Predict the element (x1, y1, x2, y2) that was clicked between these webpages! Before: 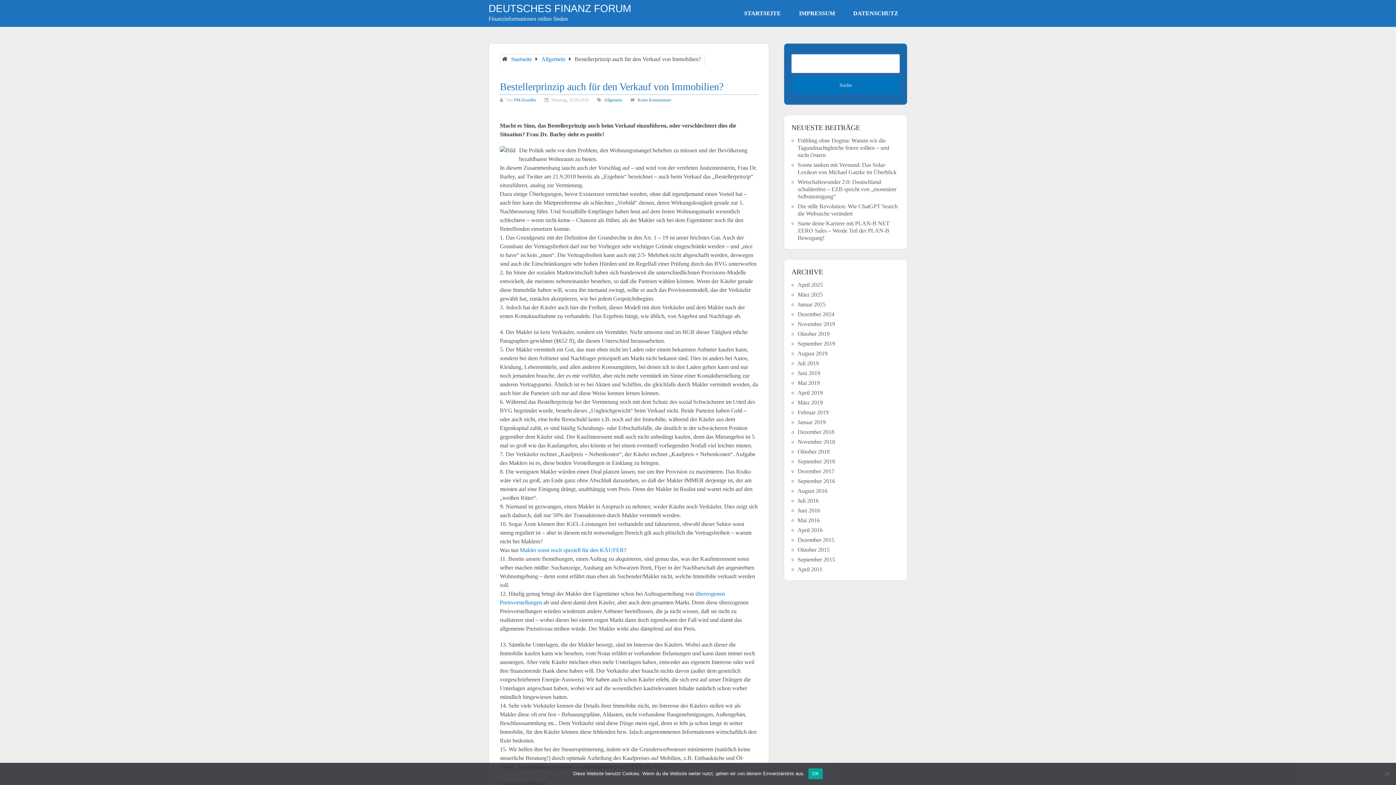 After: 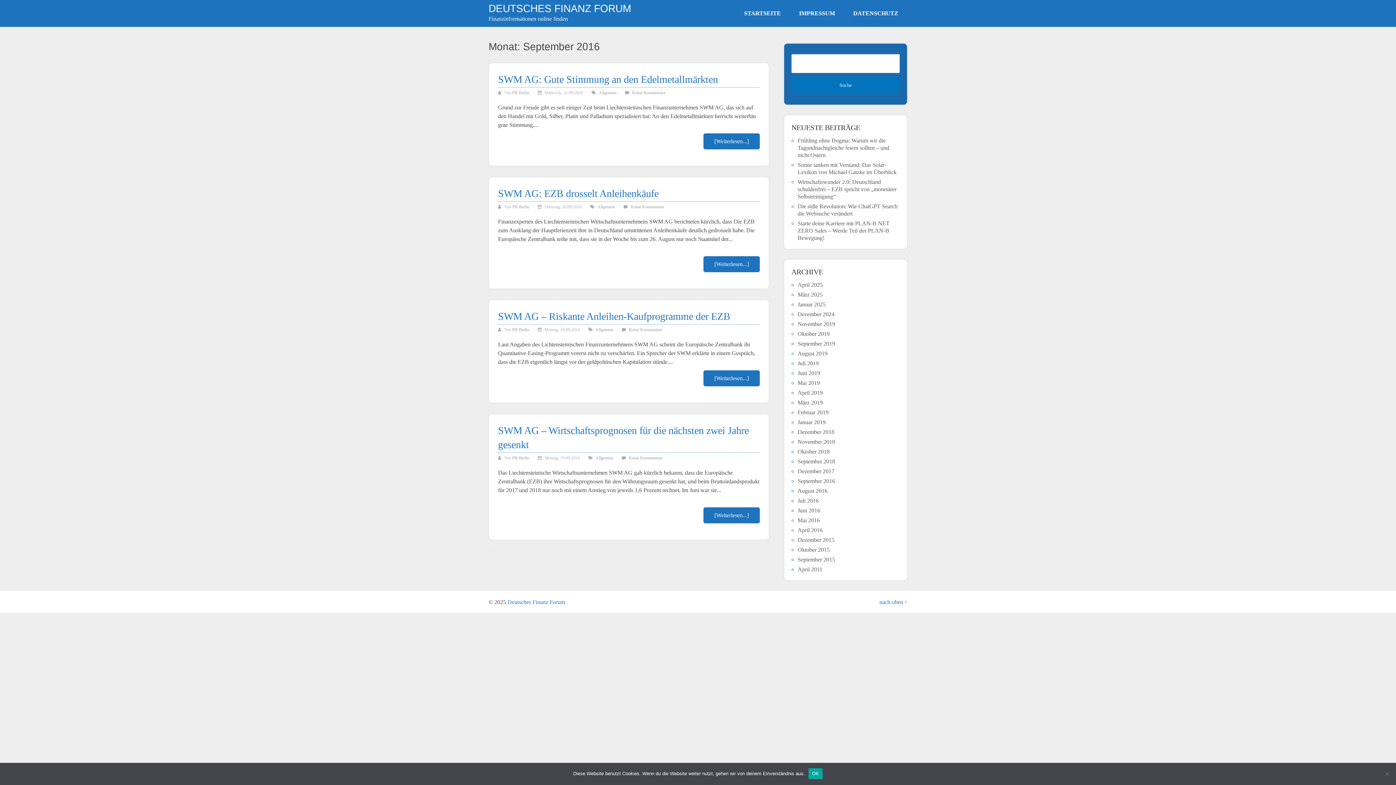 Action: label: September 2016 bbox: (797, 478, 835, 484)